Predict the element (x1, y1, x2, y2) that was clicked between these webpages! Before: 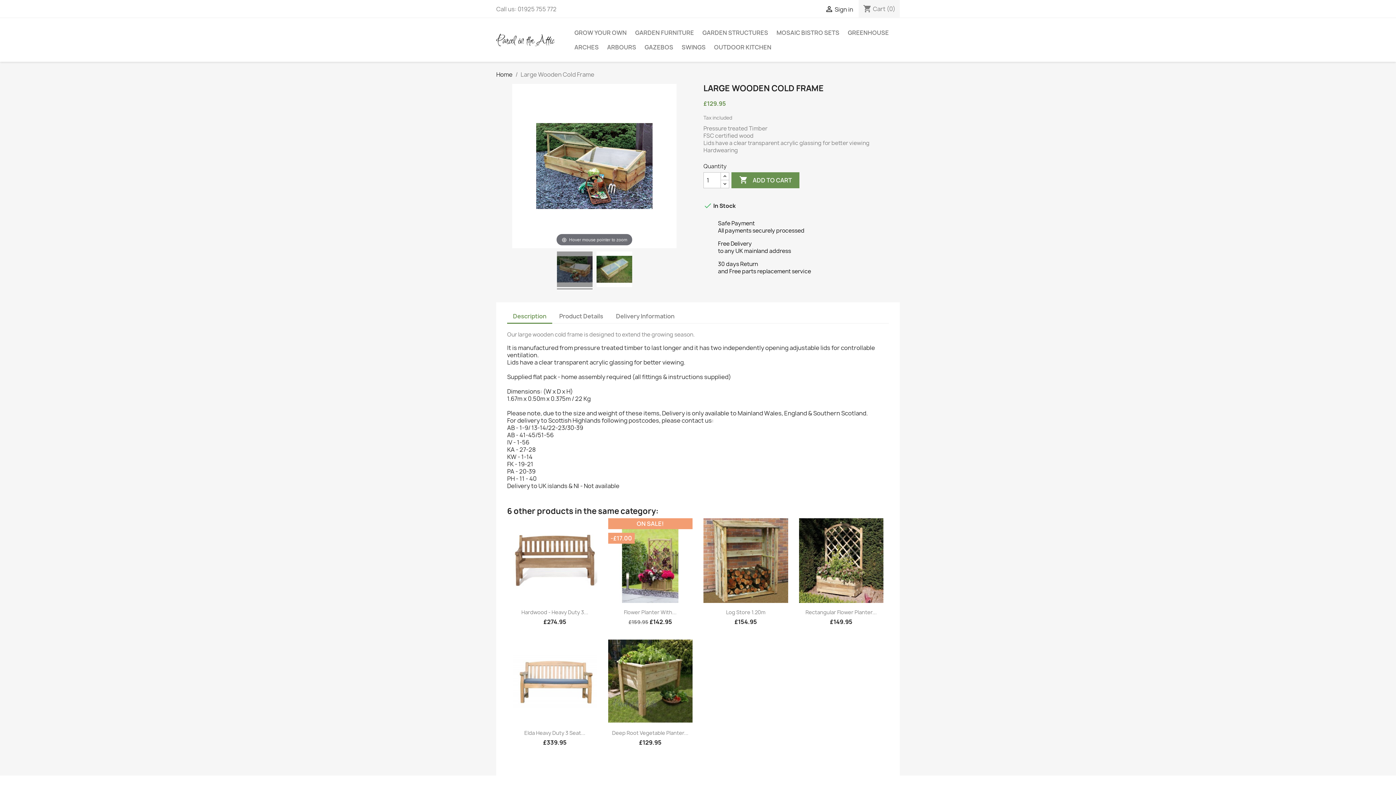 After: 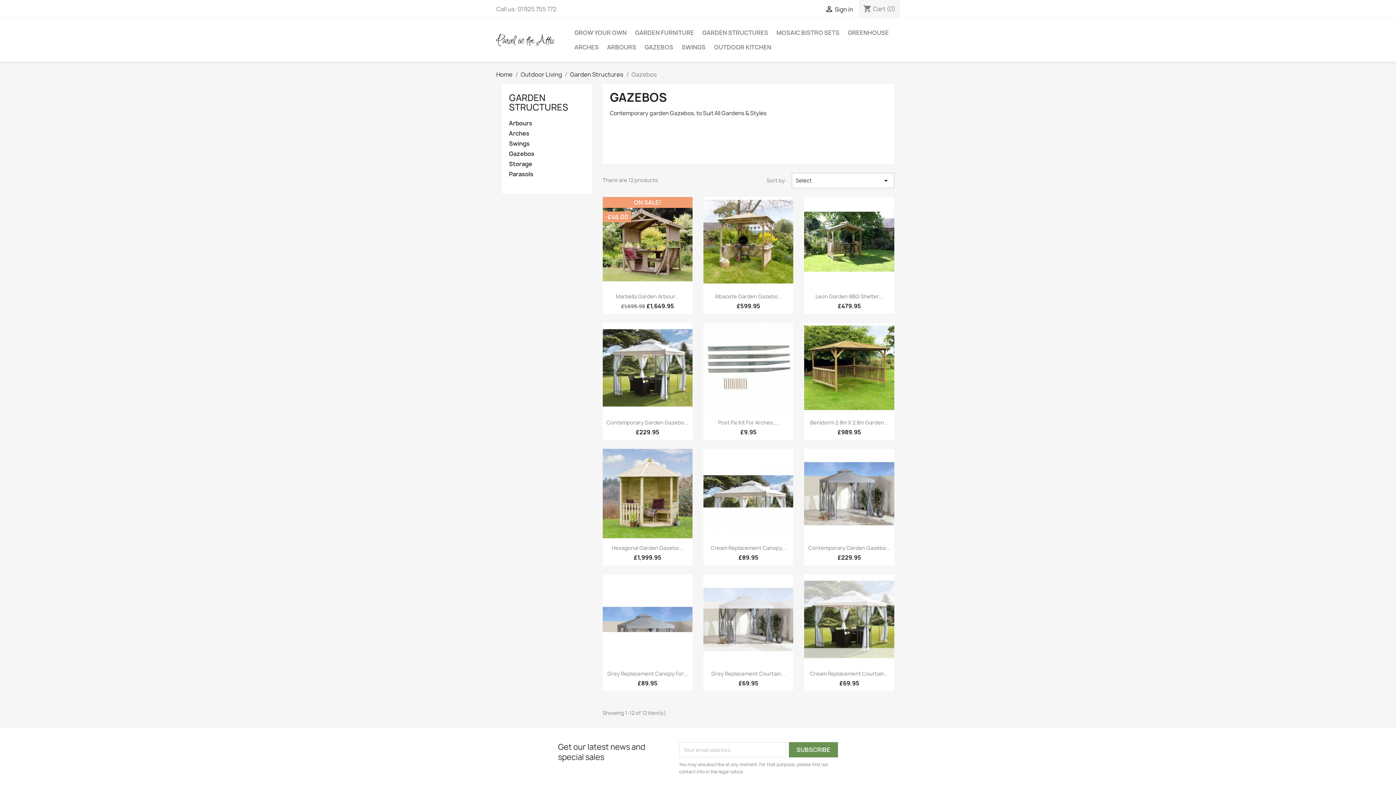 Action: bbox: (641, 40, 677, 54) label: GAZEBOS